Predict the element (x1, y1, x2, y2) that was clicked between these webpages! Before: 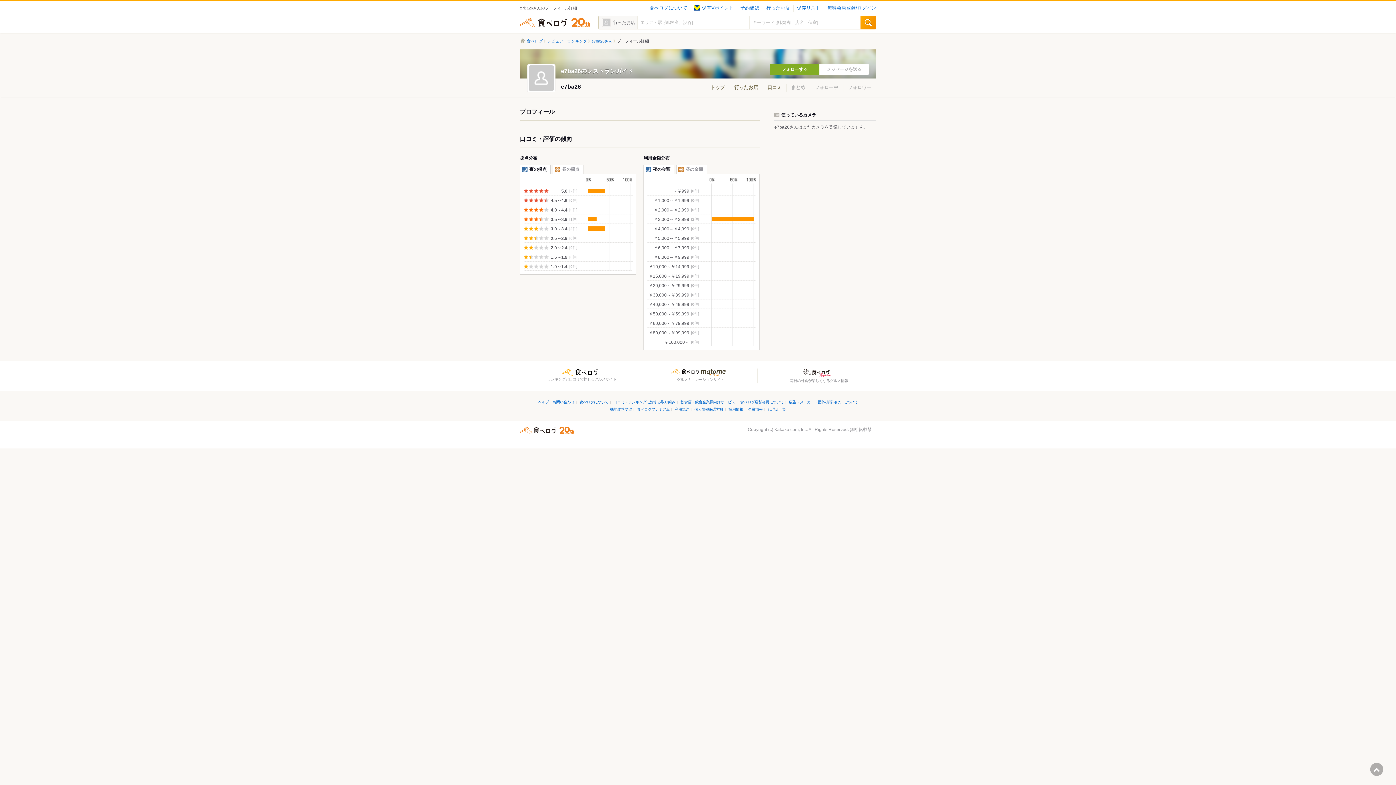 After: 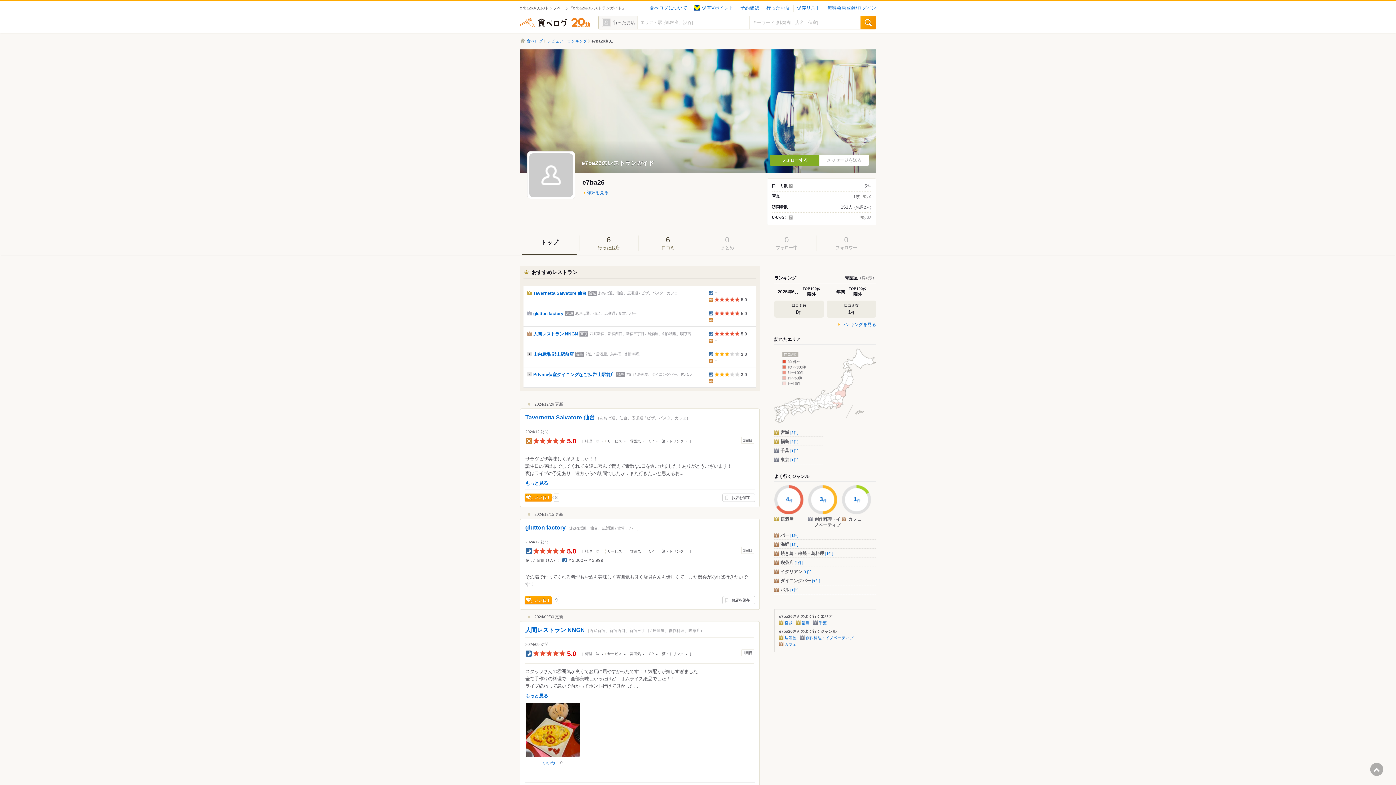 Action: bbox: (706, 78, 729, 96) label: トップ